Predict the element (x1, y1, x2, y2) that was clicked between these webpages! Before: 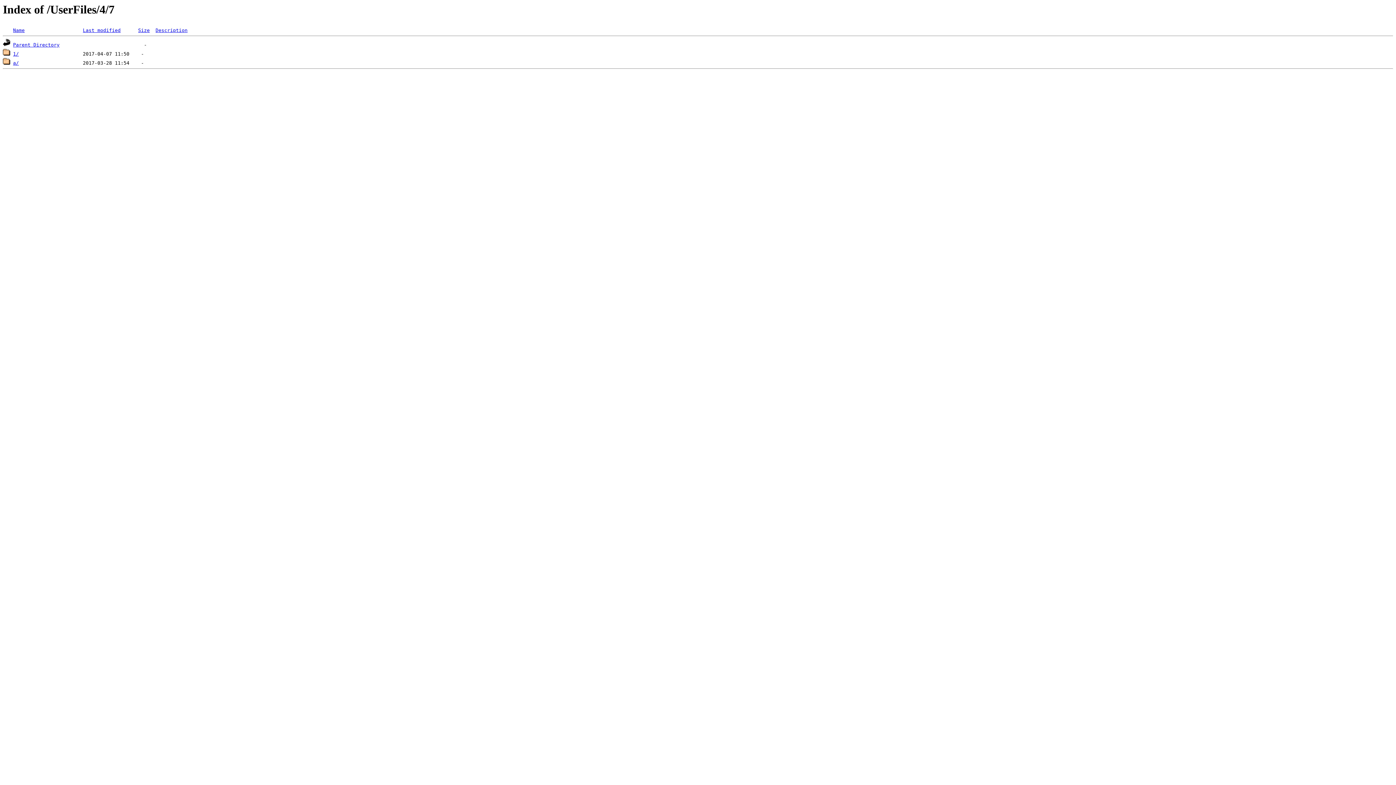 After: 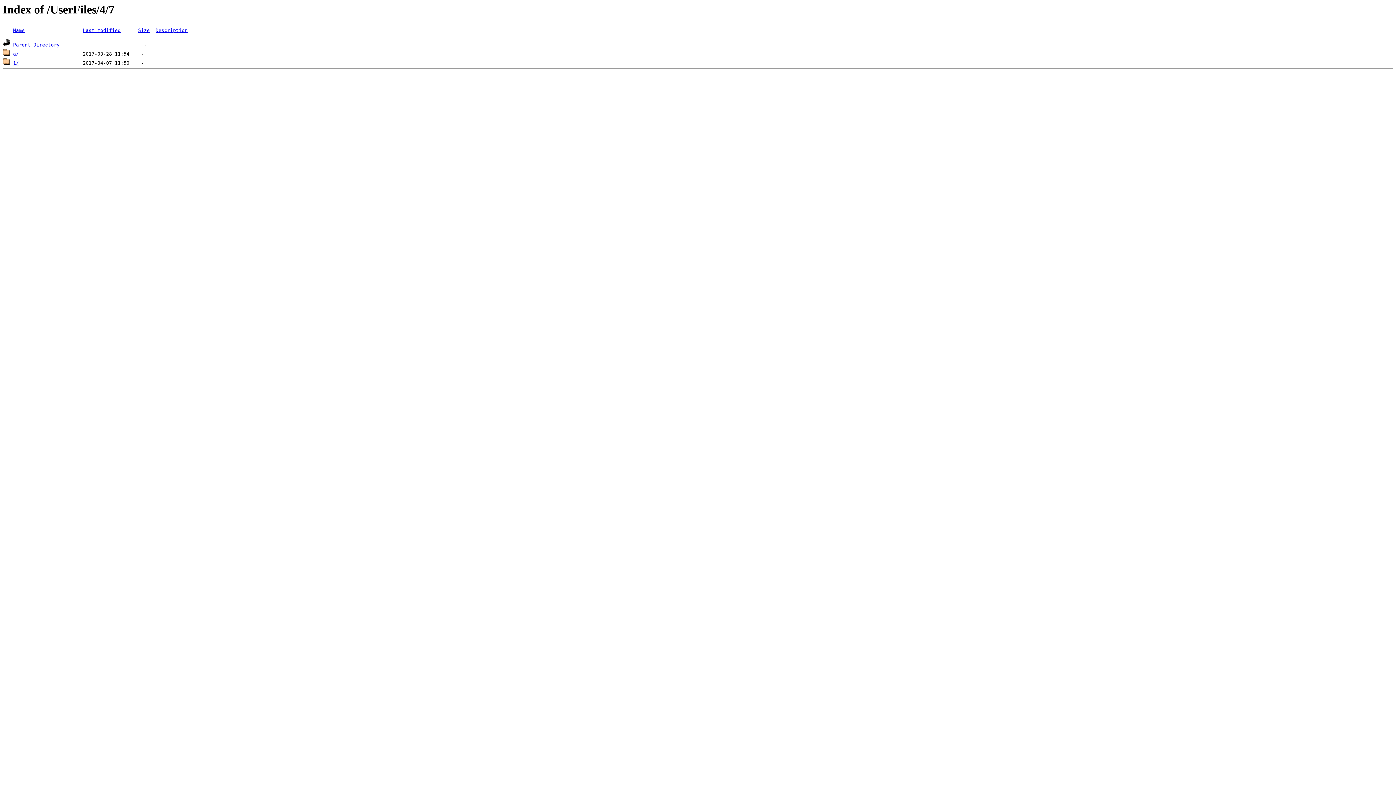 Action: bbox: (82, 27, 120, 33) label: Last modified